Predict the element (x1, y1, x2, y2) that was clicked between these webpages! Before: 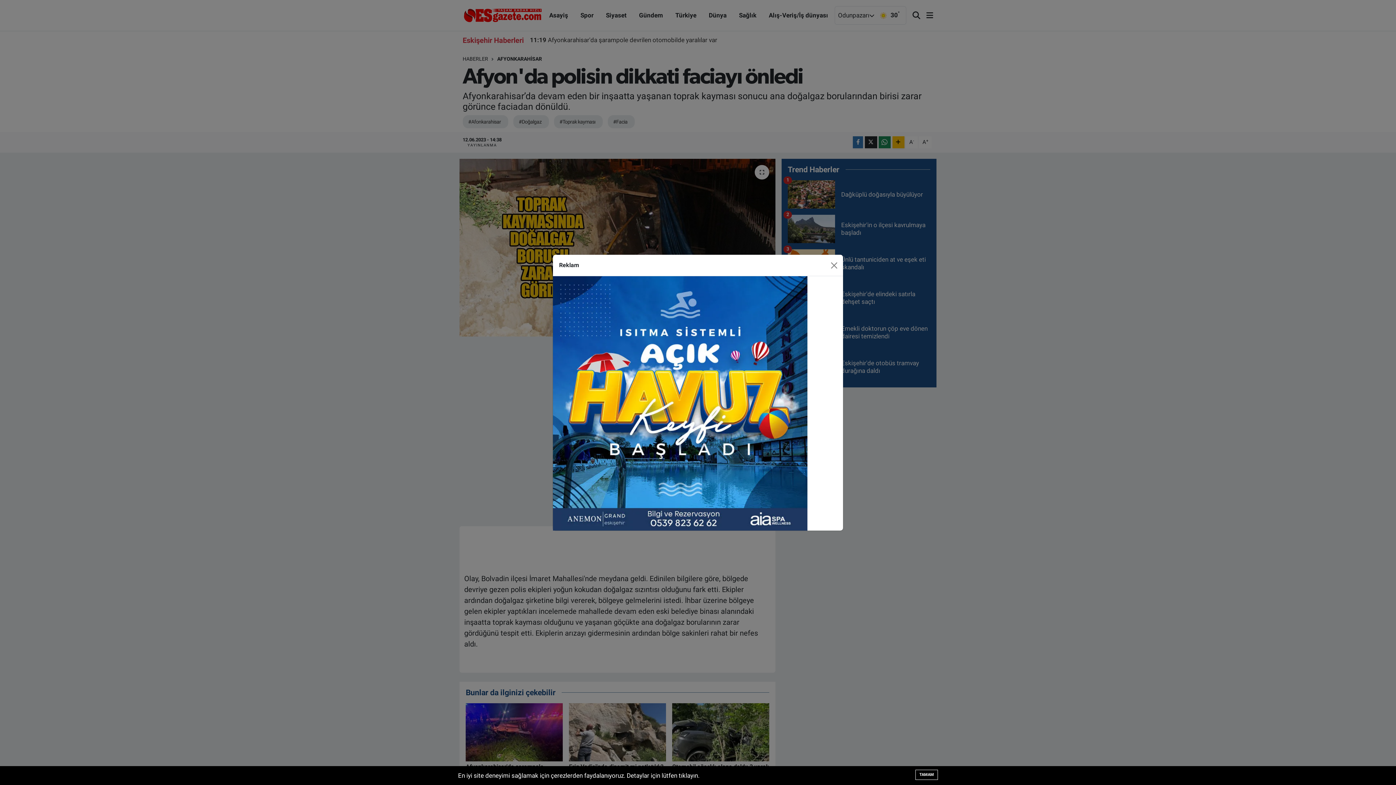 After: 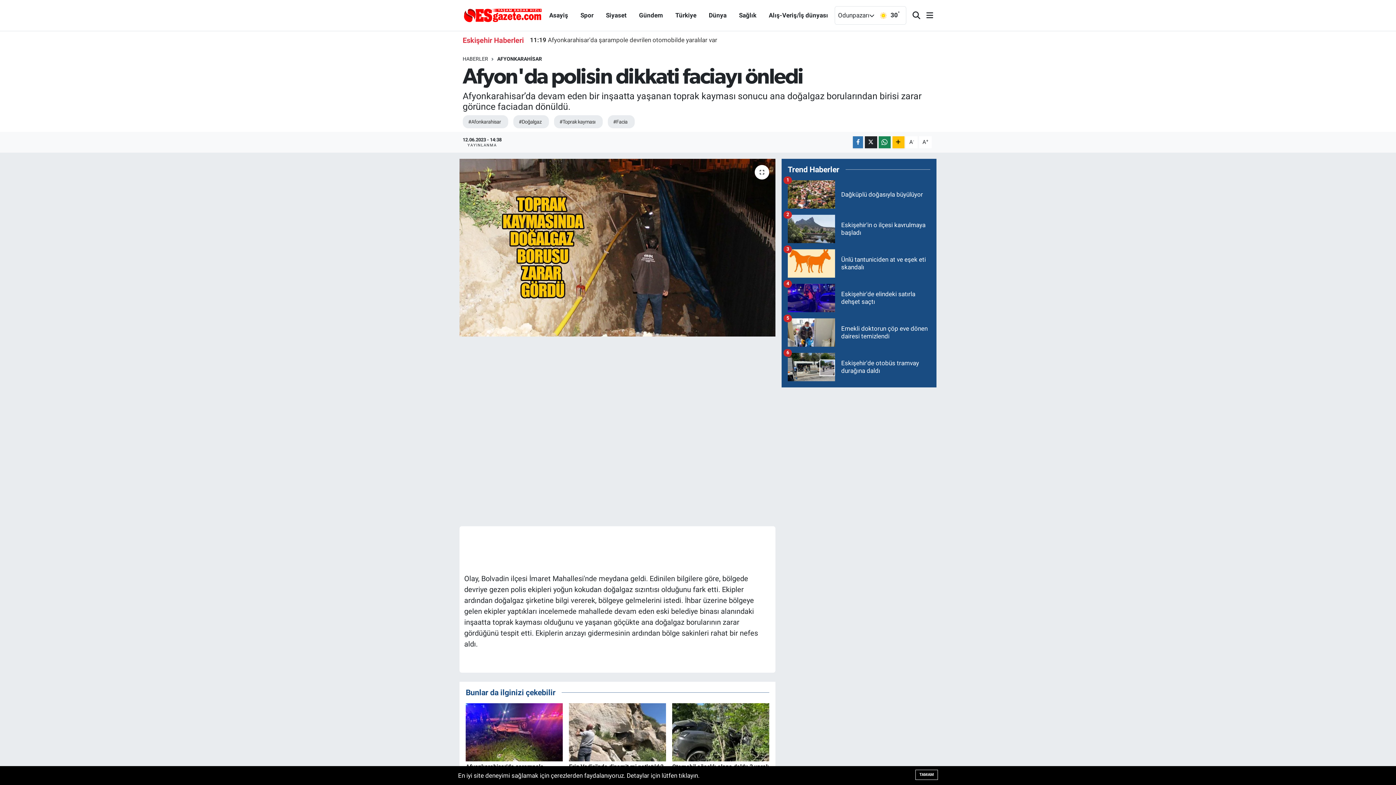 Action: bbox: (827, 259, 840, 271) label: Close